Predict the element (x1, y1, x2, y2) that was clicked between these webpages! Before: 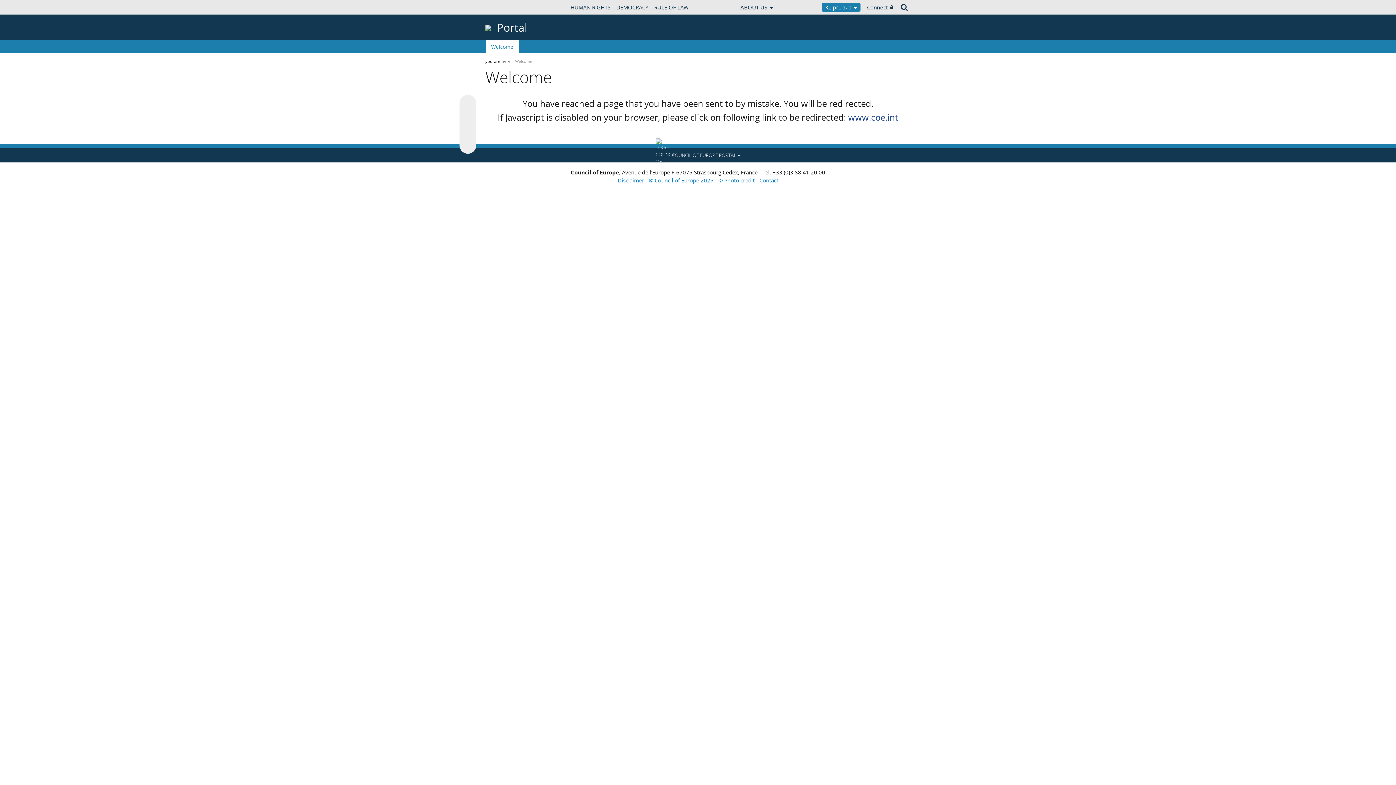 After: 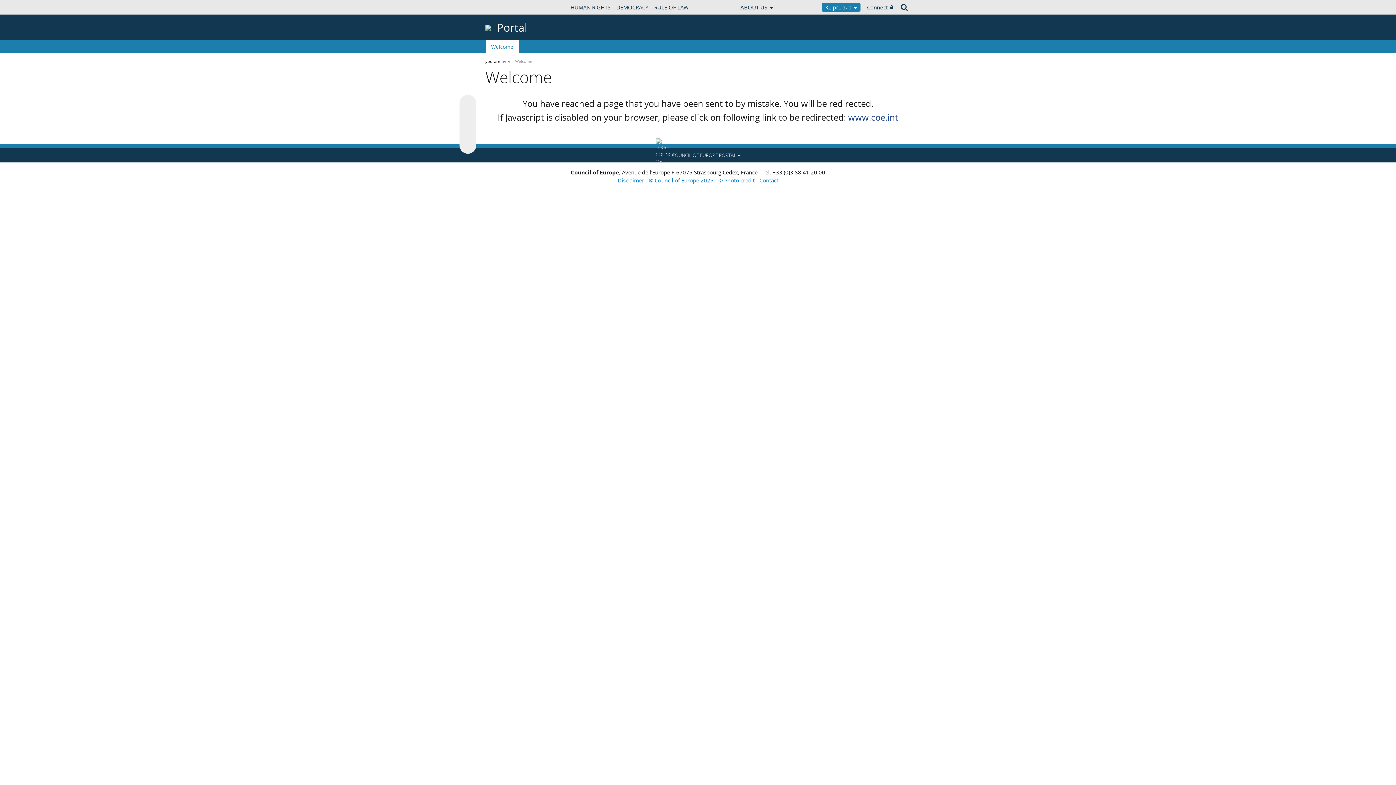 Action: label: Welcome bbox: (485, 40, 518, 53)